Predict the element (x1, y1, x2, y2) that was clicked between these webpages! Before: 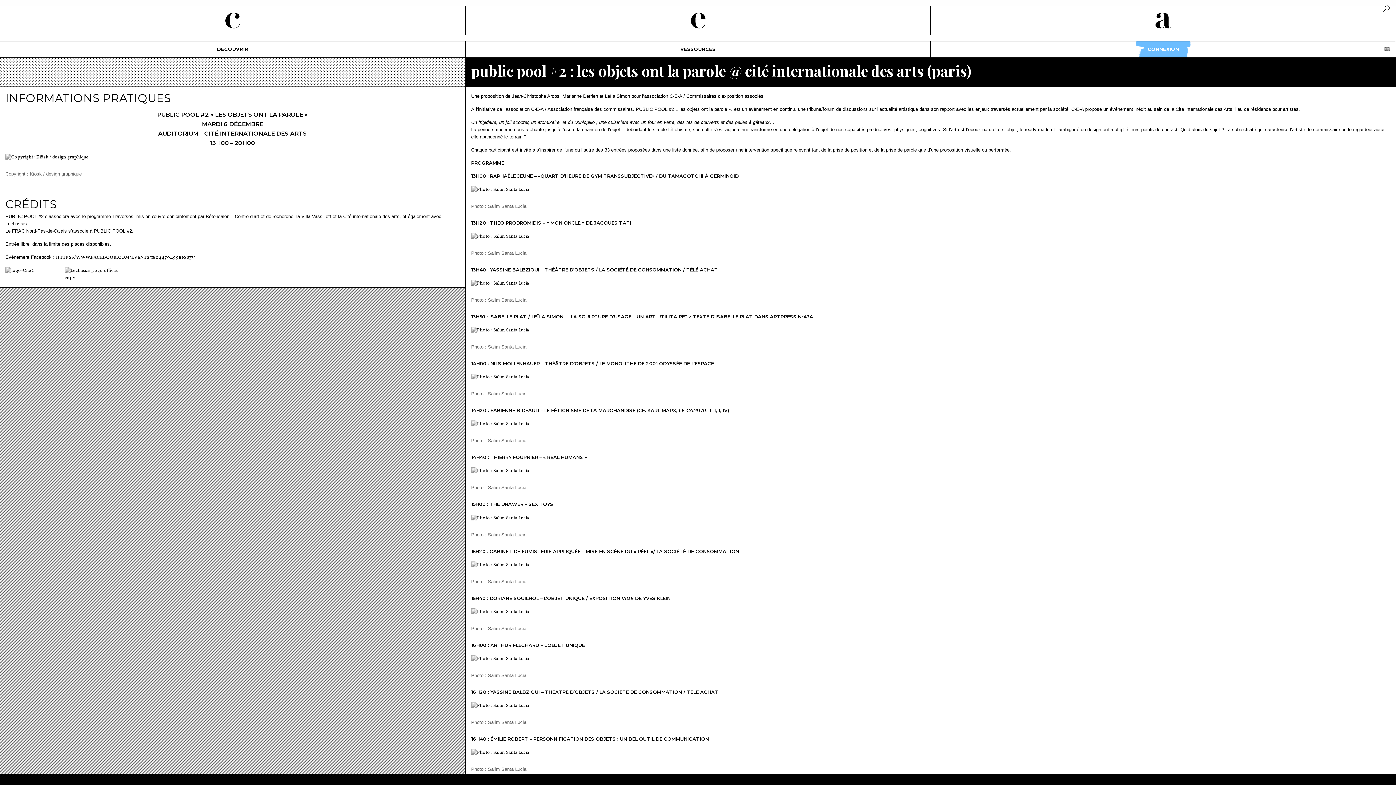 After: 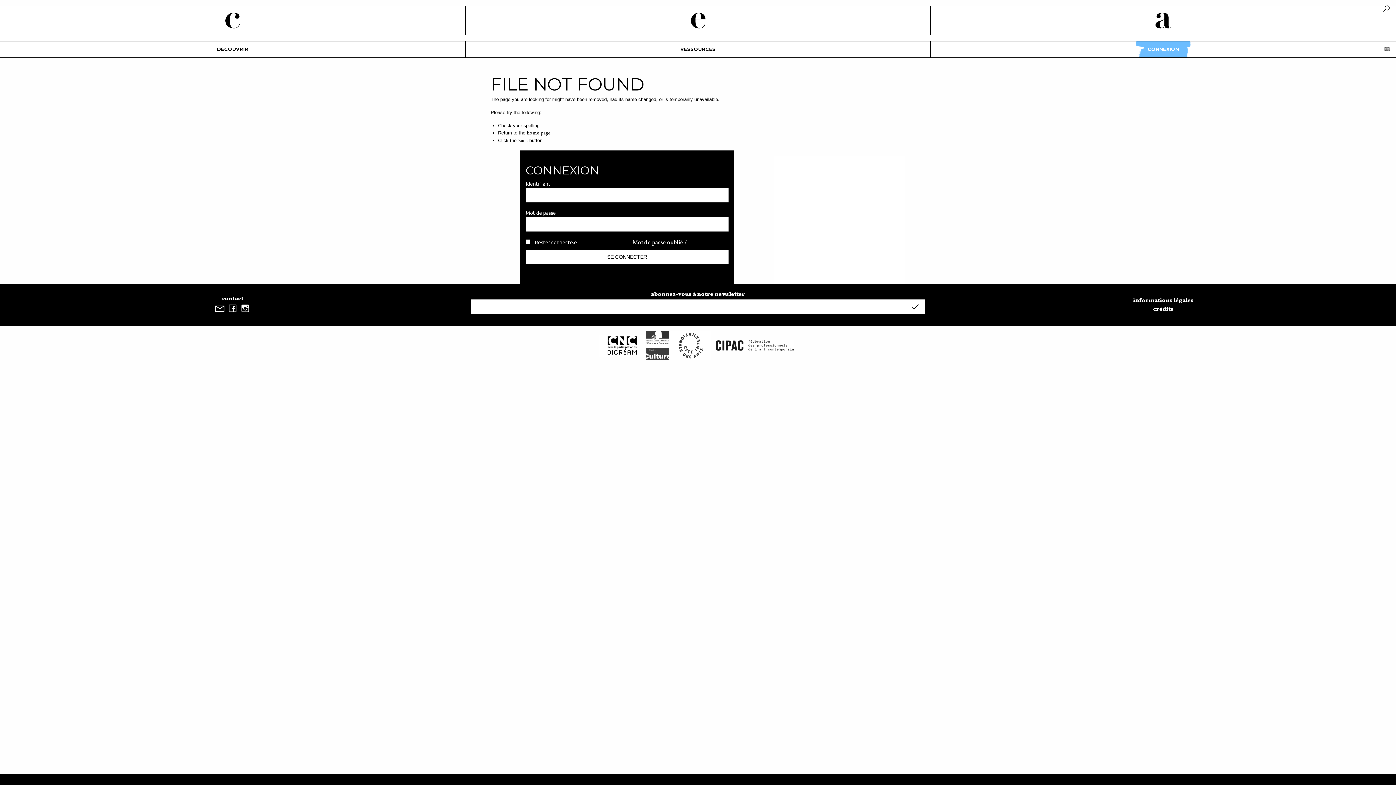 Action: bbox: (471, 327, 1390, 333)